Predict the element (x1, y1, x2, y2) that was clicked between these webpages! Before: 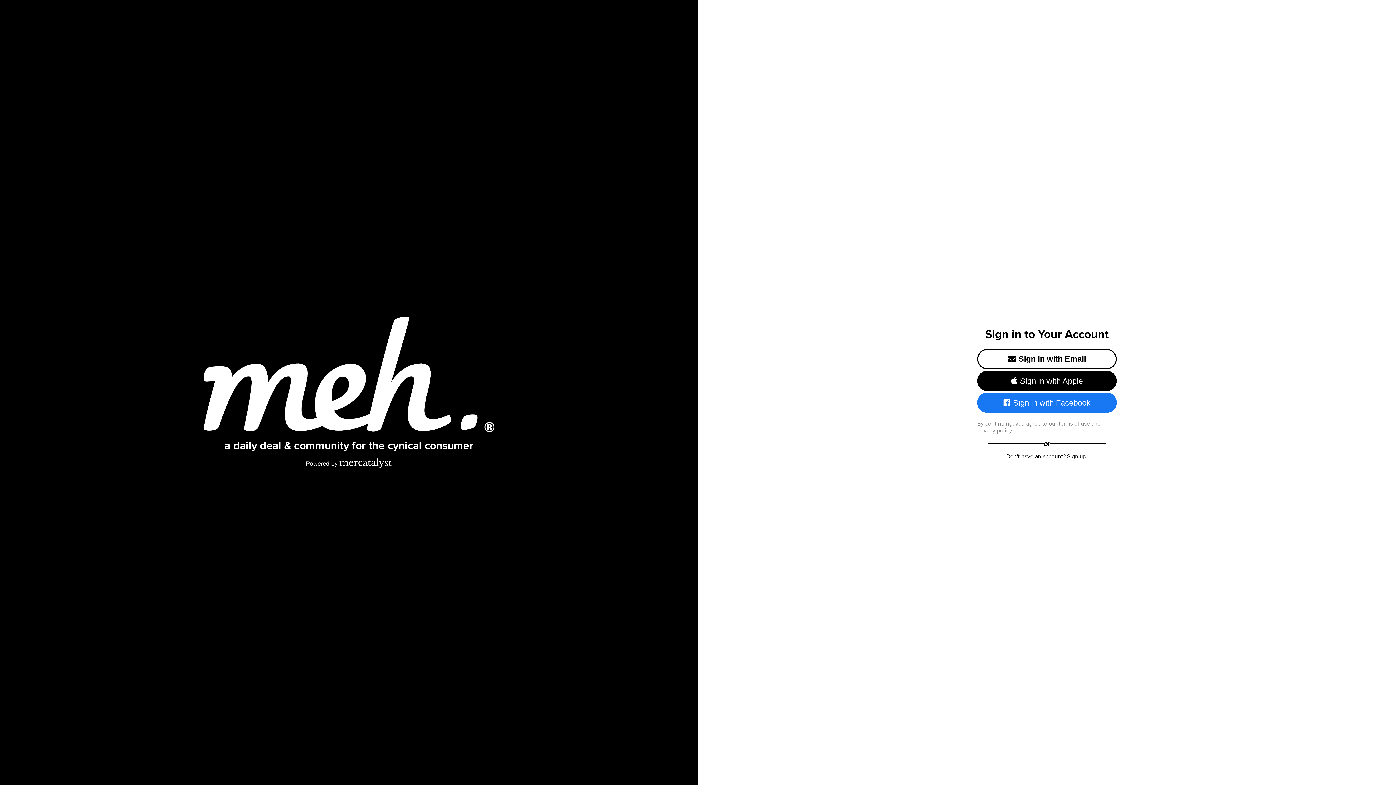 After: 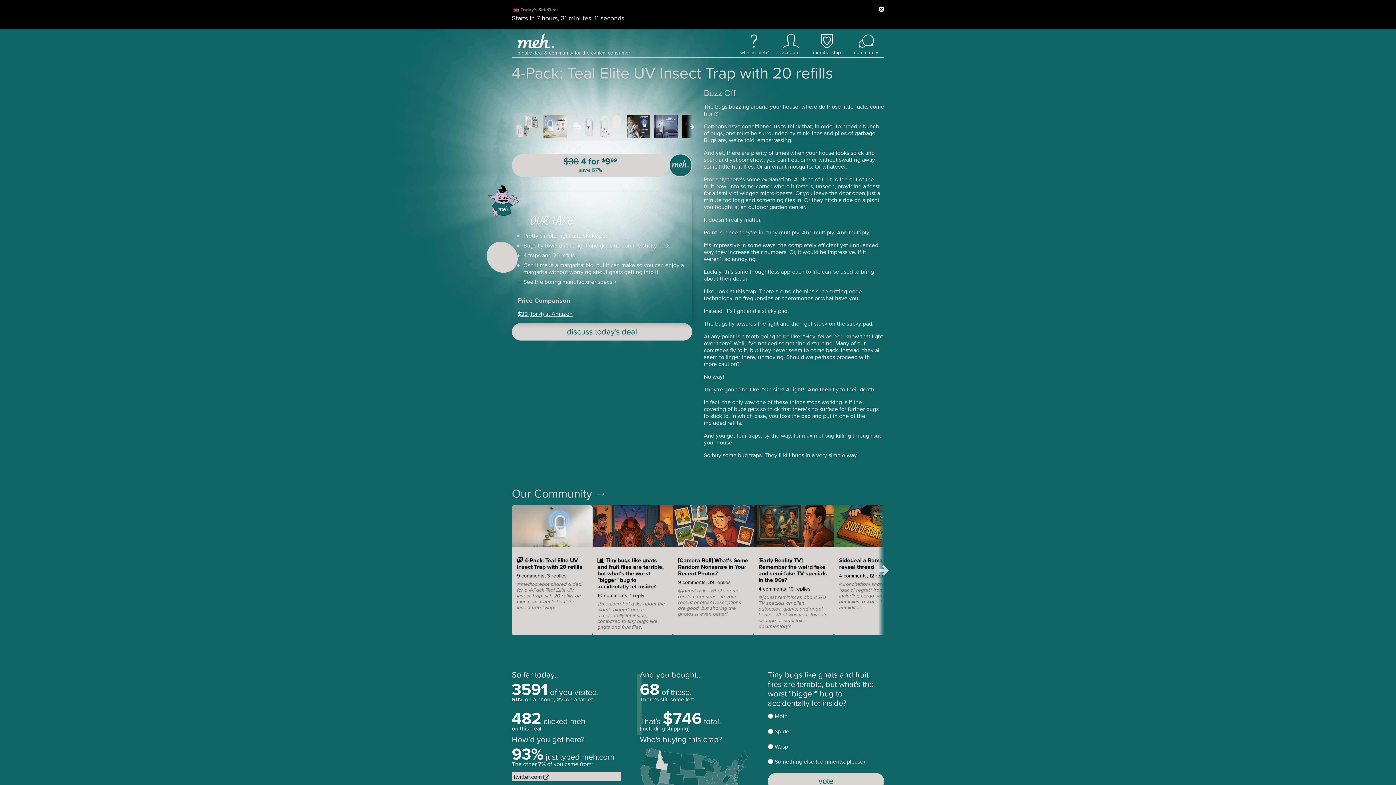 Action: bbox: (203, 316, 494, 432)